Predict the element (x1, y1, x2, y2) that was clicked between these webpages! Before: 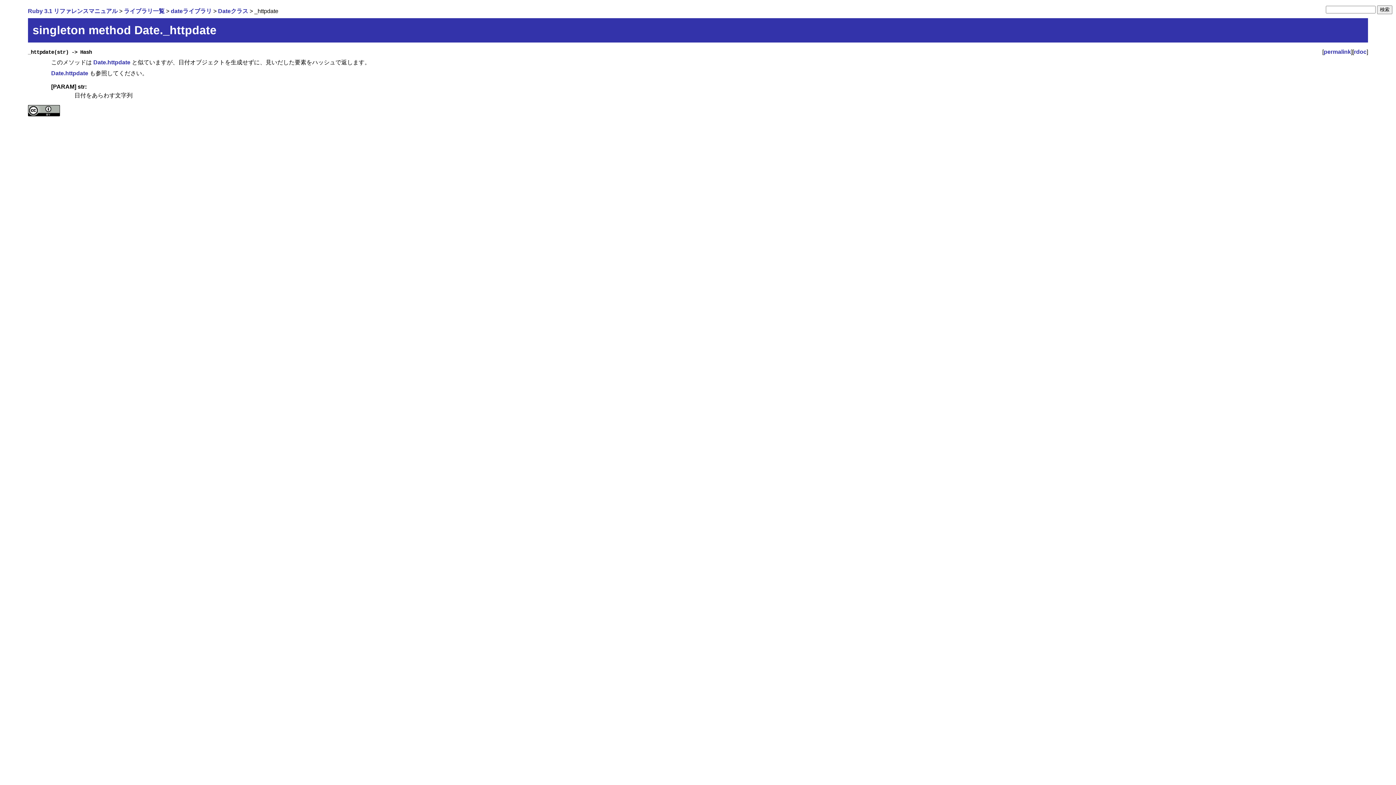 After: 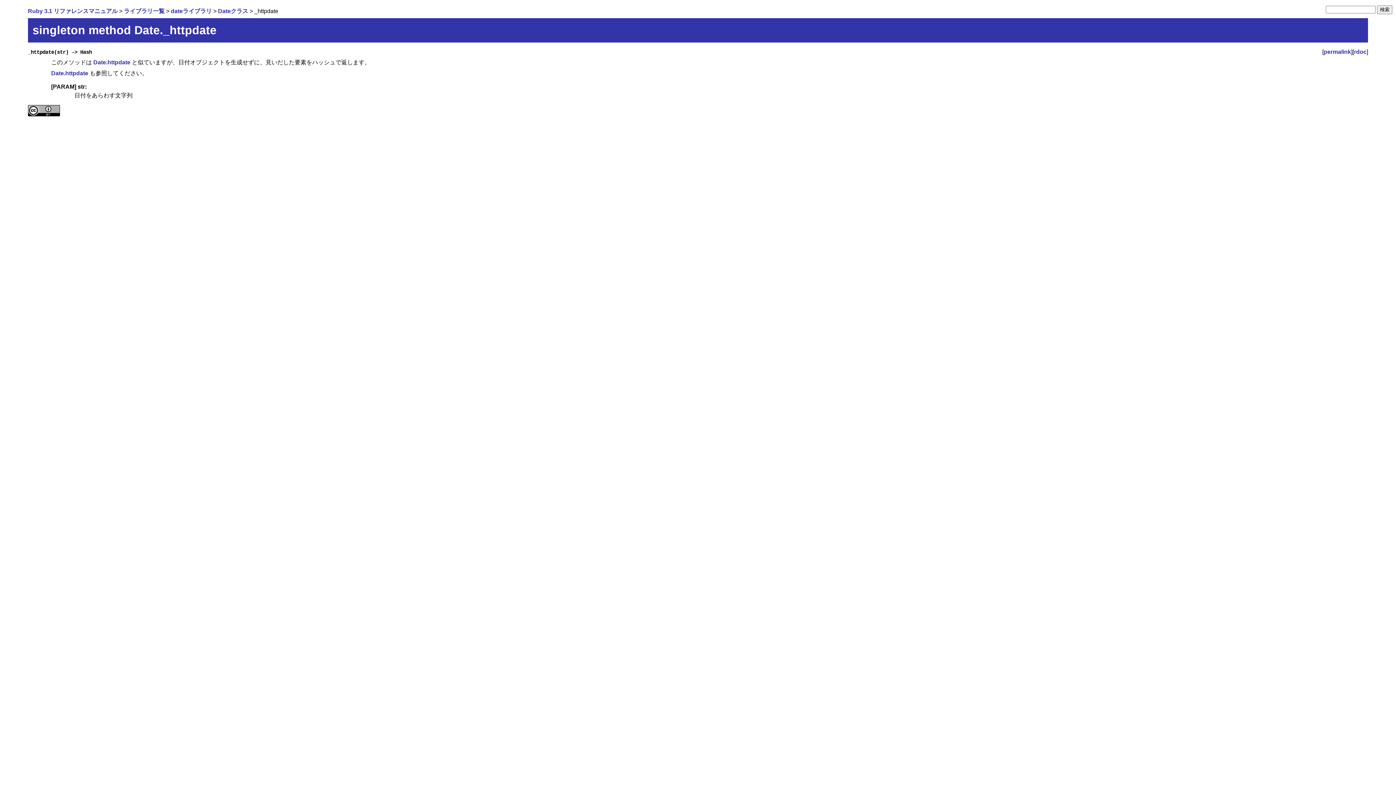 Action: label: permalink bbox: (1324, 48, 1351, 54)